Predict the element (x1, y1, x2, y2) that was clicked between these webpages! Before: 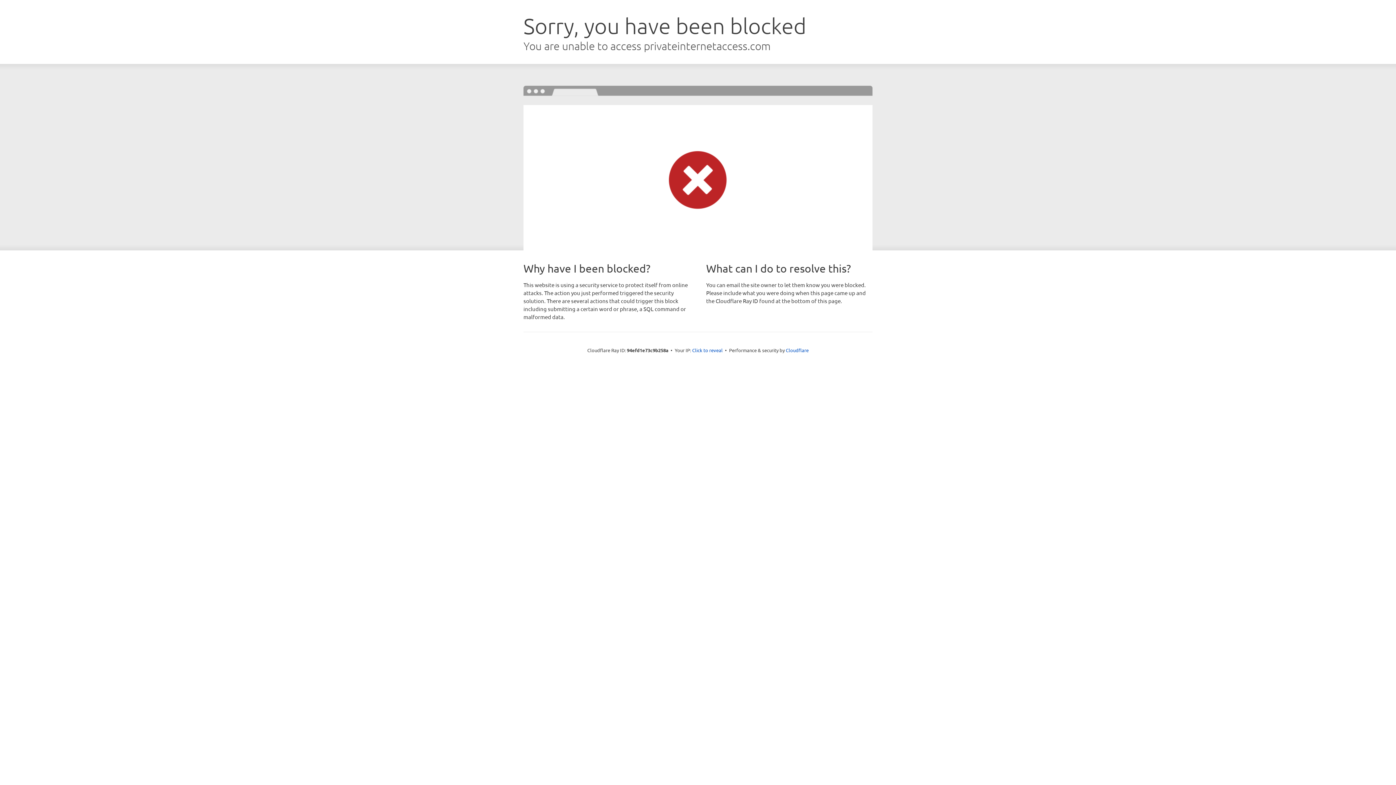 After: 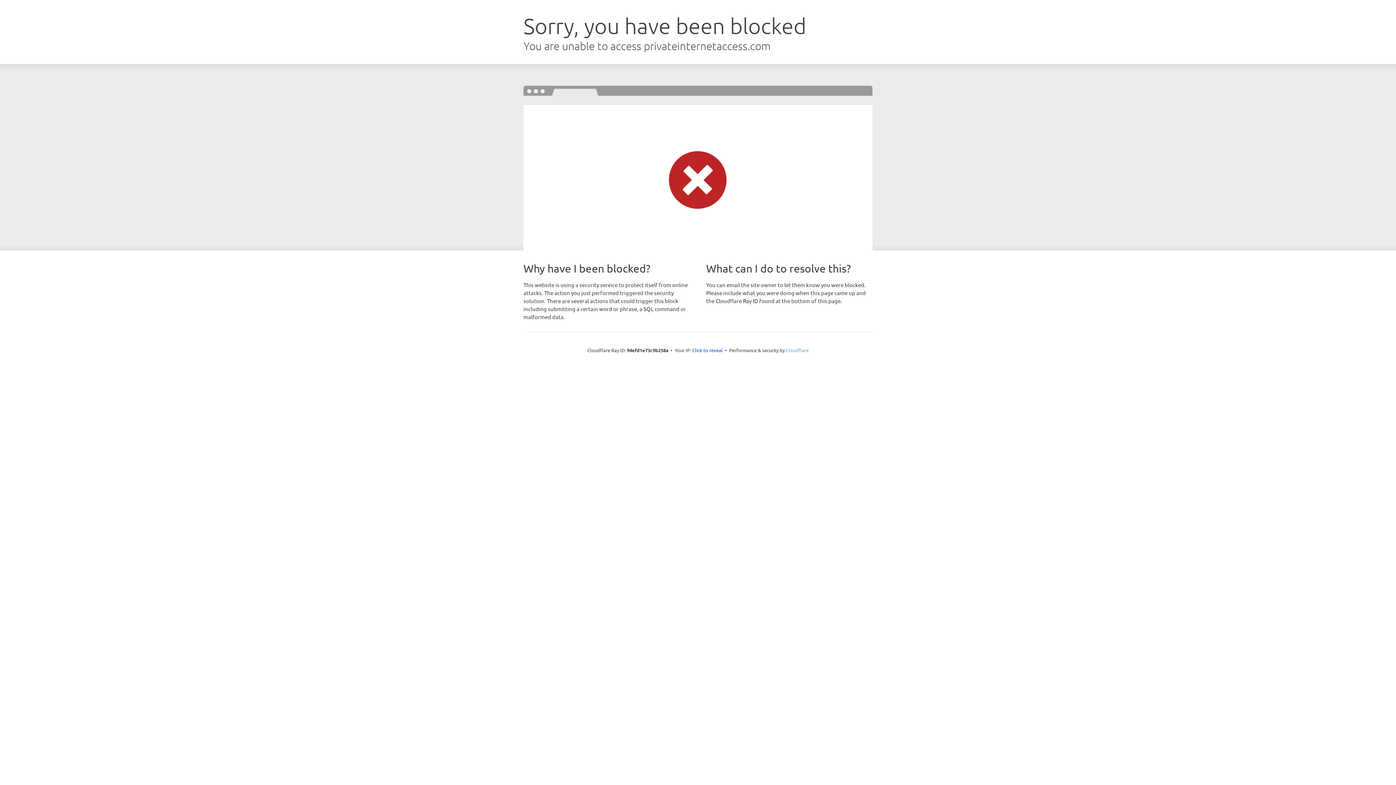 Action: bbox: (786, 347, 808, 353) label: Cloudflare